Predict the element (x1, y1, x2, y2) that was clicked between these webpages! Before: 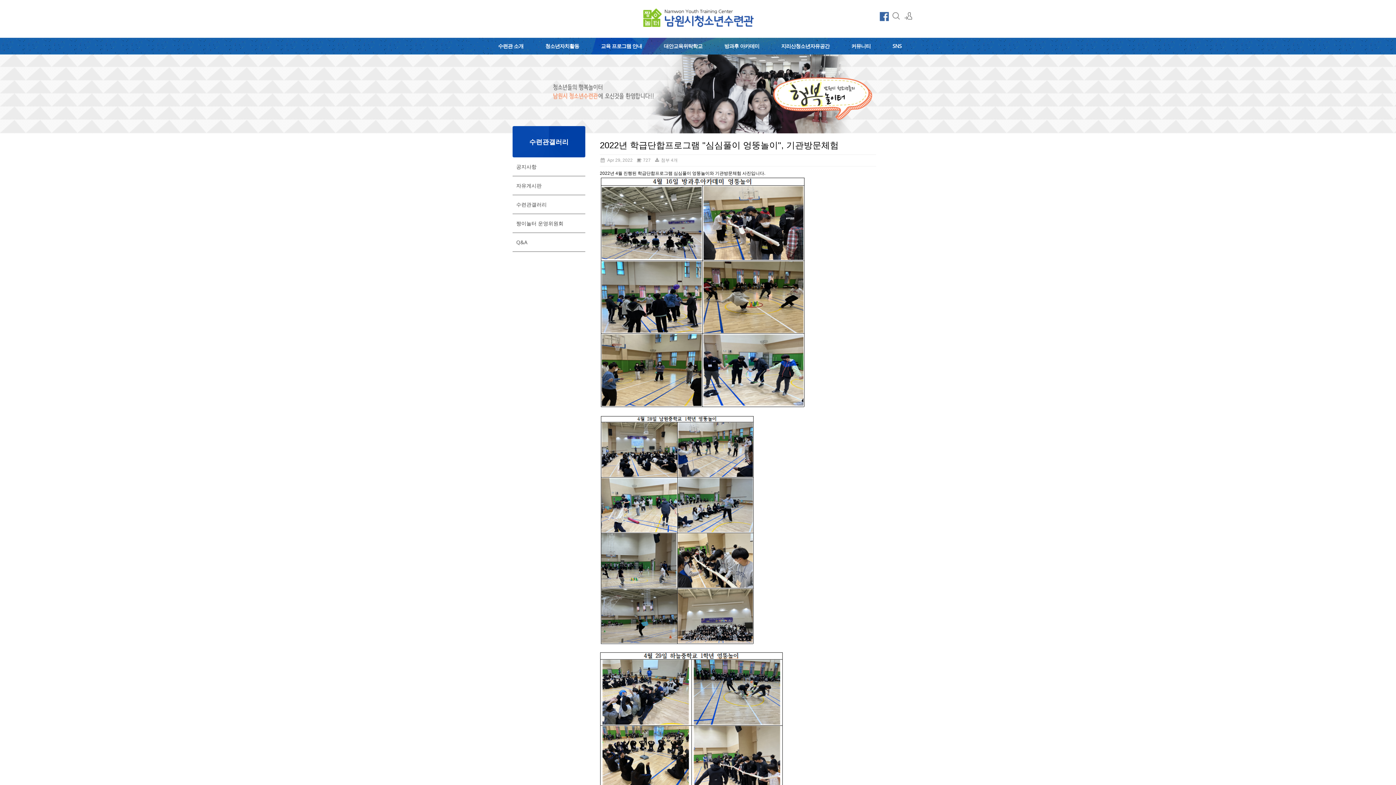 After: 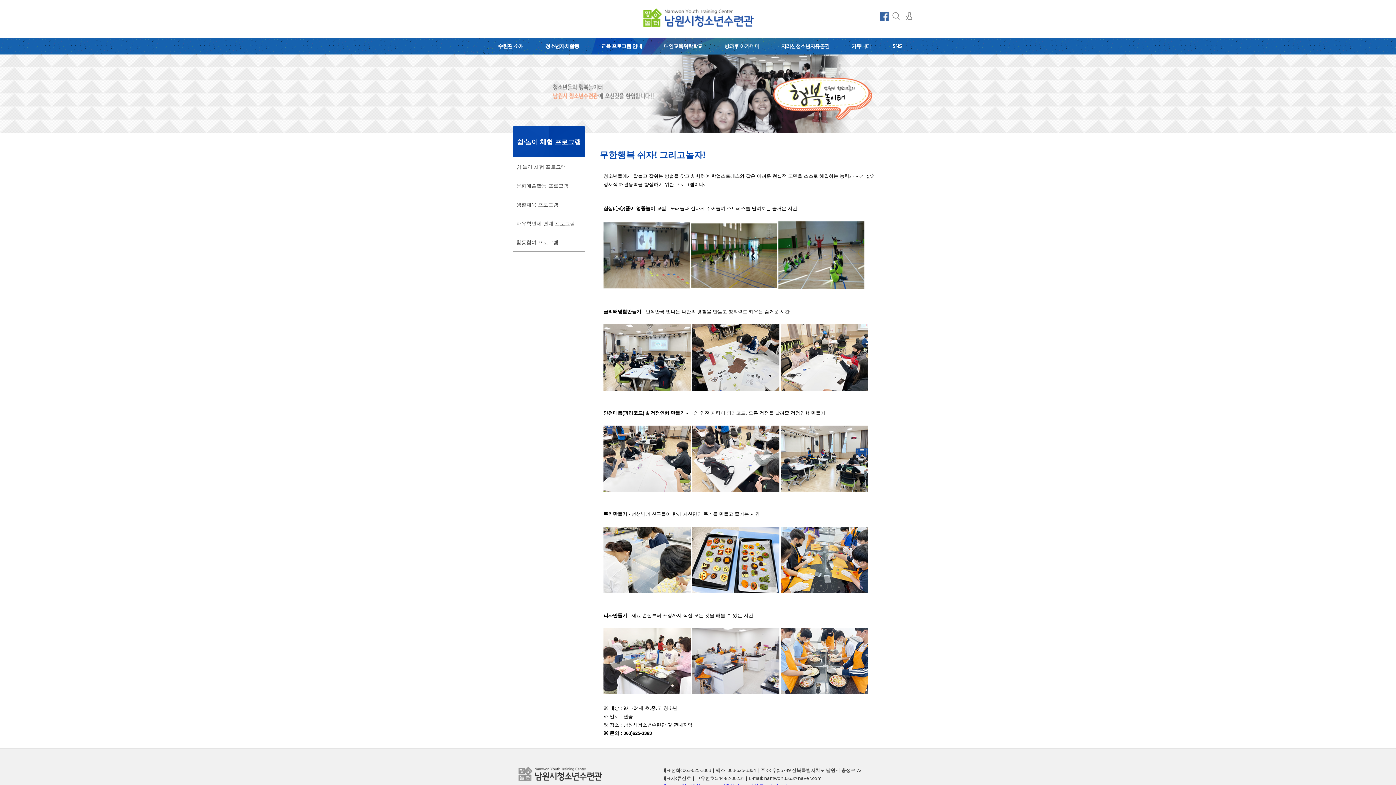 Action: label: 교육 프로그램 안내 bbox: (592, 37, 651, 54)